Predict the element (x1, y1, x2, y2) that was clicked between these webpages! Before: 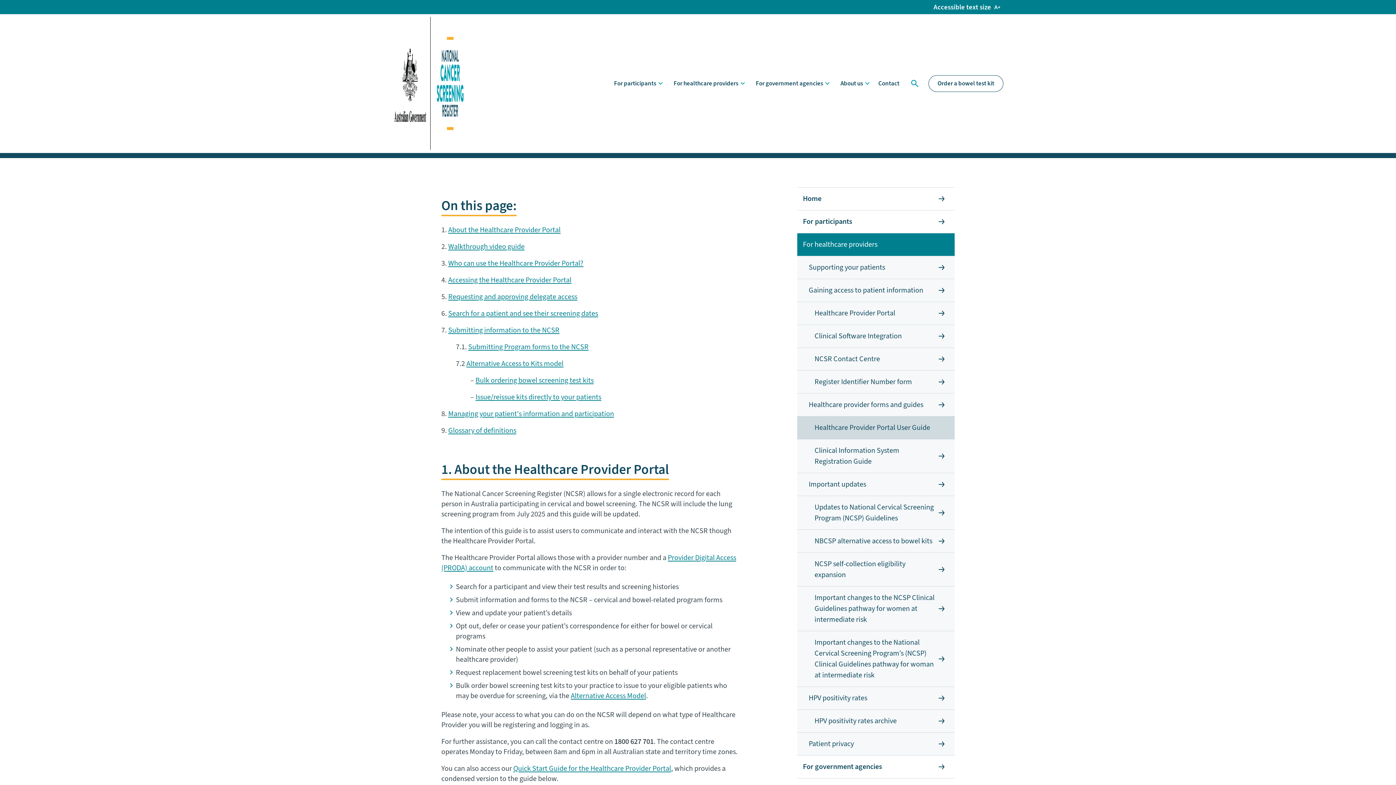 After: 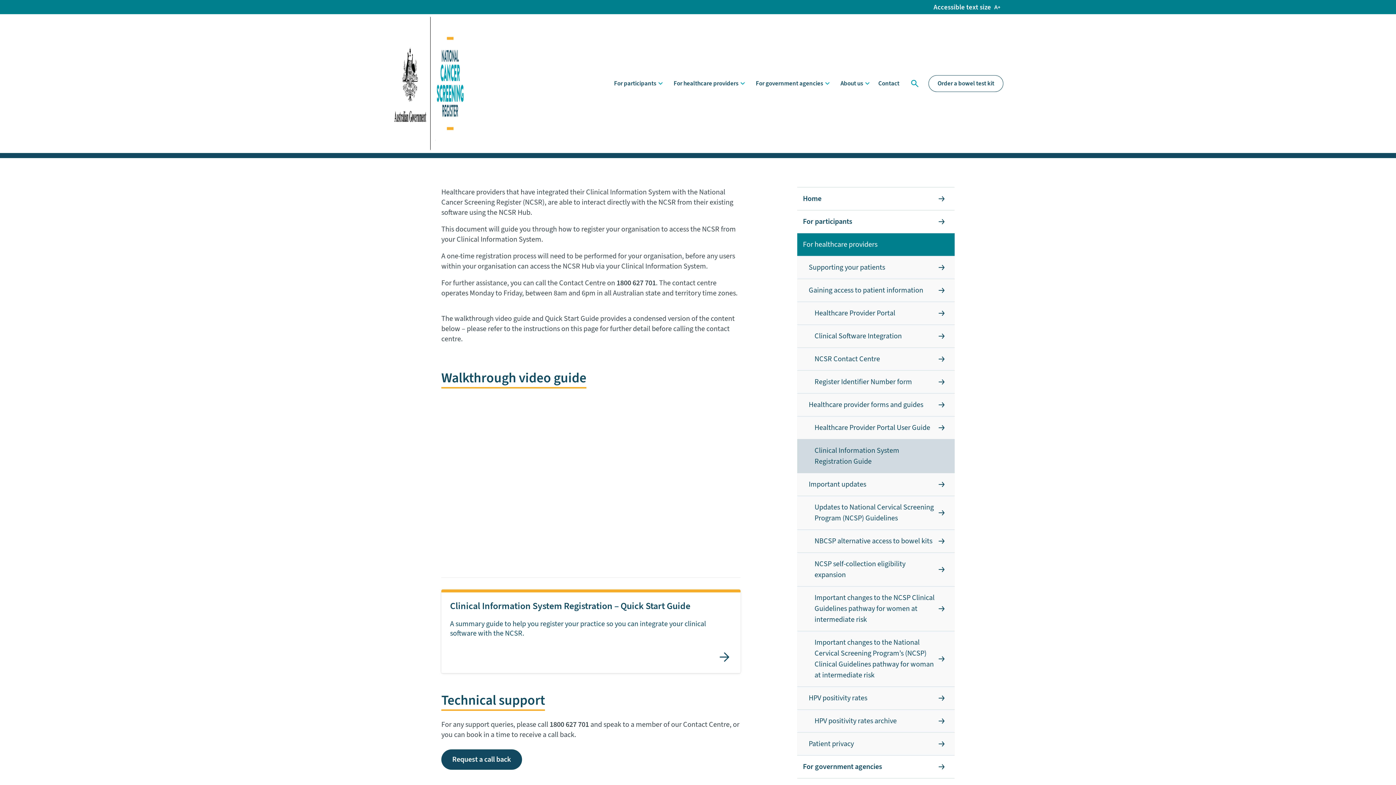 Action: bbox: (797, 439, 954, 473) label: Clinical Information System Registration Guide